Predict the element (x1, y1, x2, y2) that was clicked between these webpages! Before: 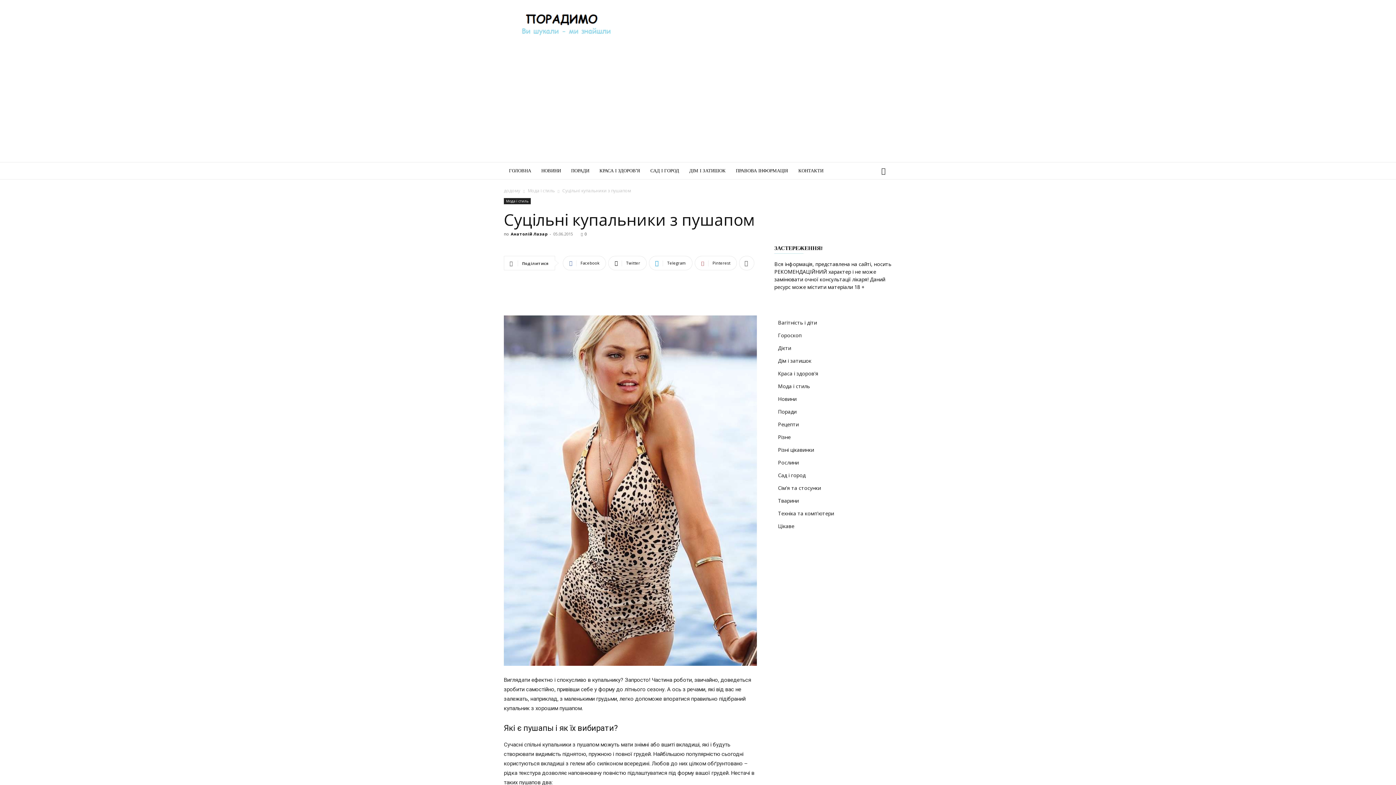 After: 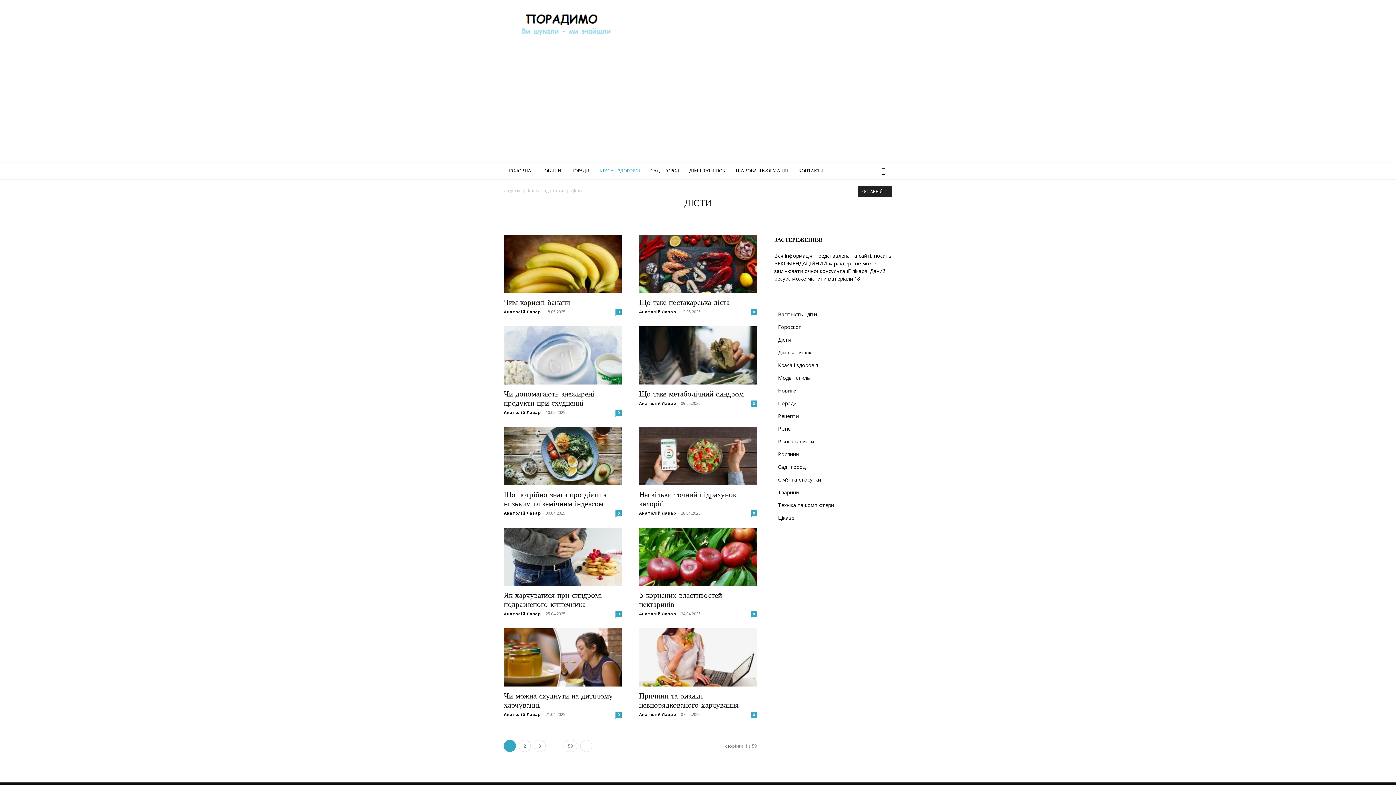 Action: bbox: (778, 344, 791, 351) label: Дієти